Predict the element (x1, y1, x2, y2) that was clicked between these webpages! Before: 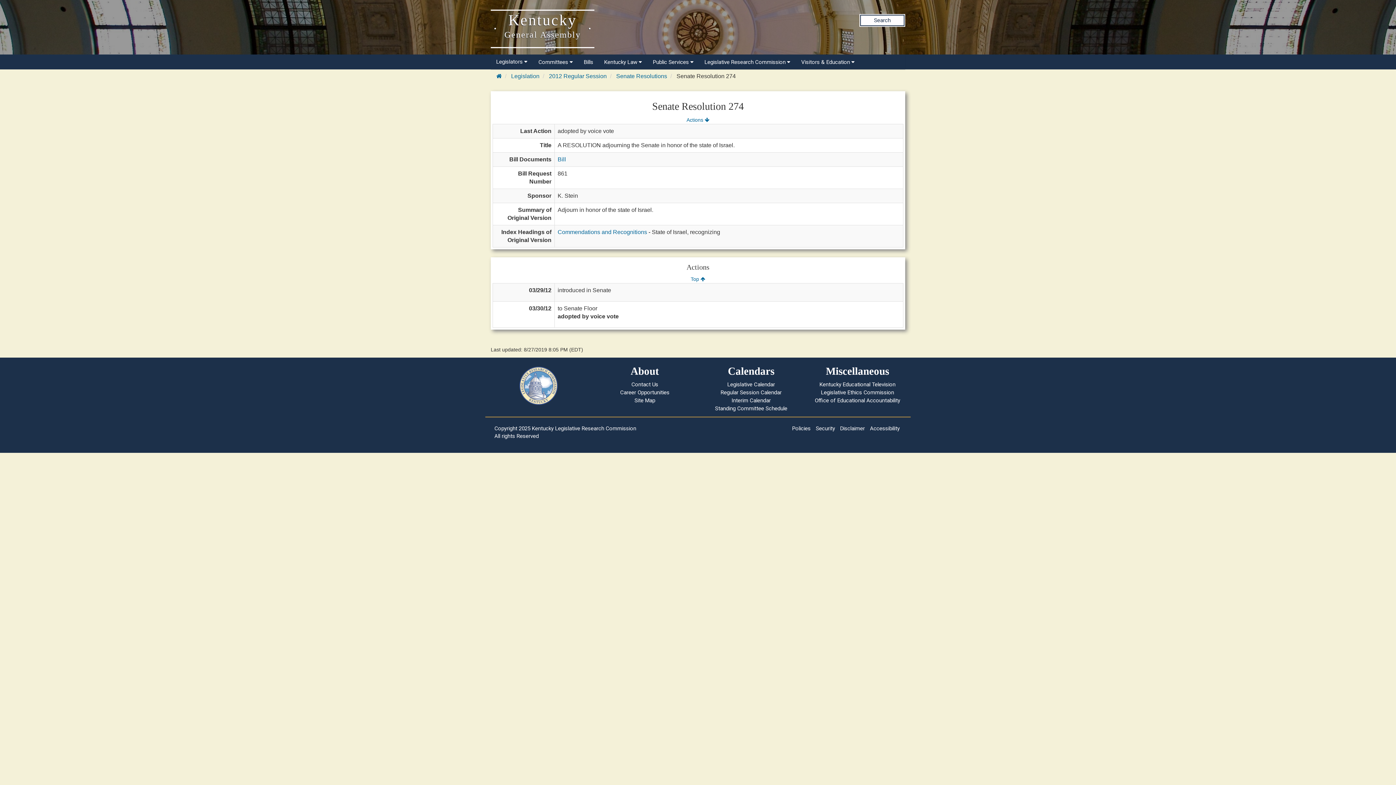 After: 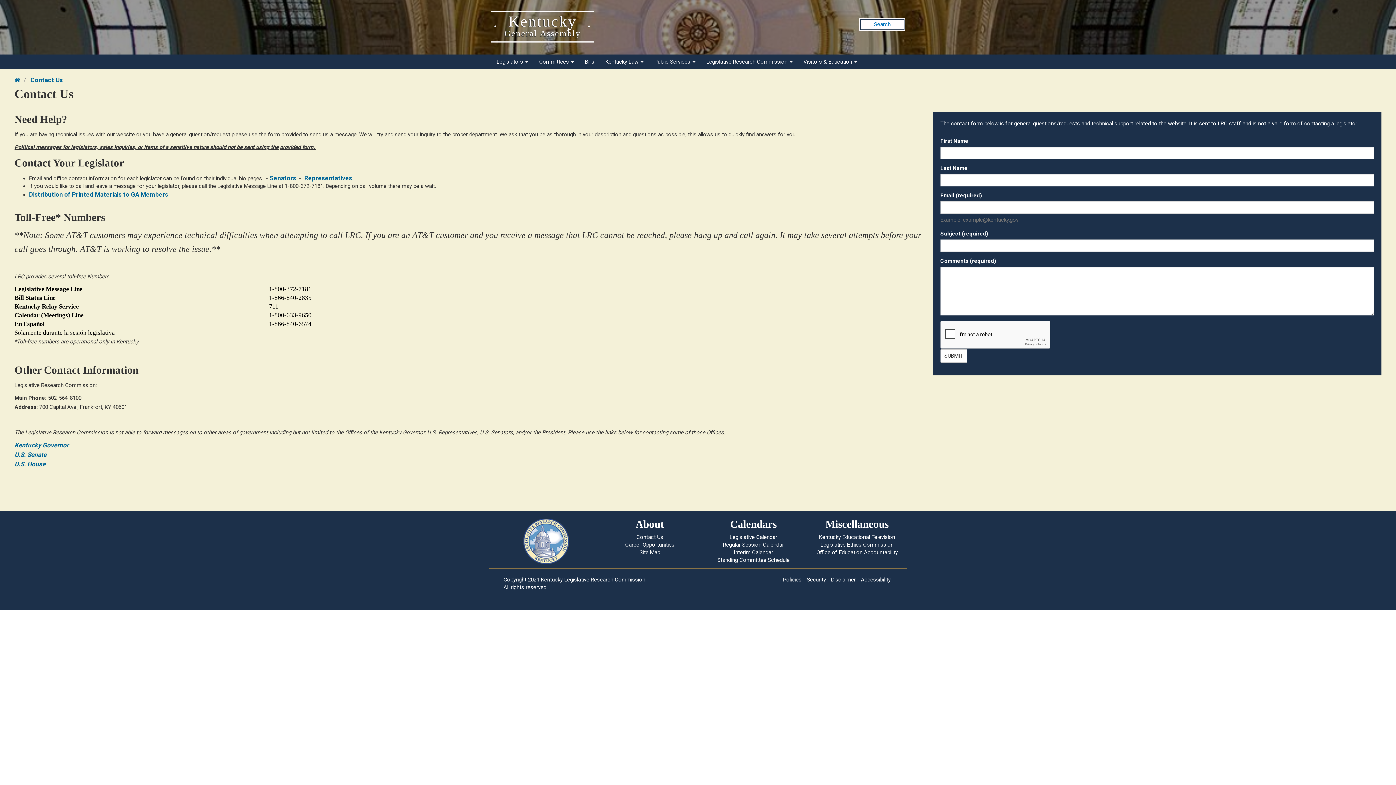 Action: label: Contact Us bbox: (631, 381, 658, 388)